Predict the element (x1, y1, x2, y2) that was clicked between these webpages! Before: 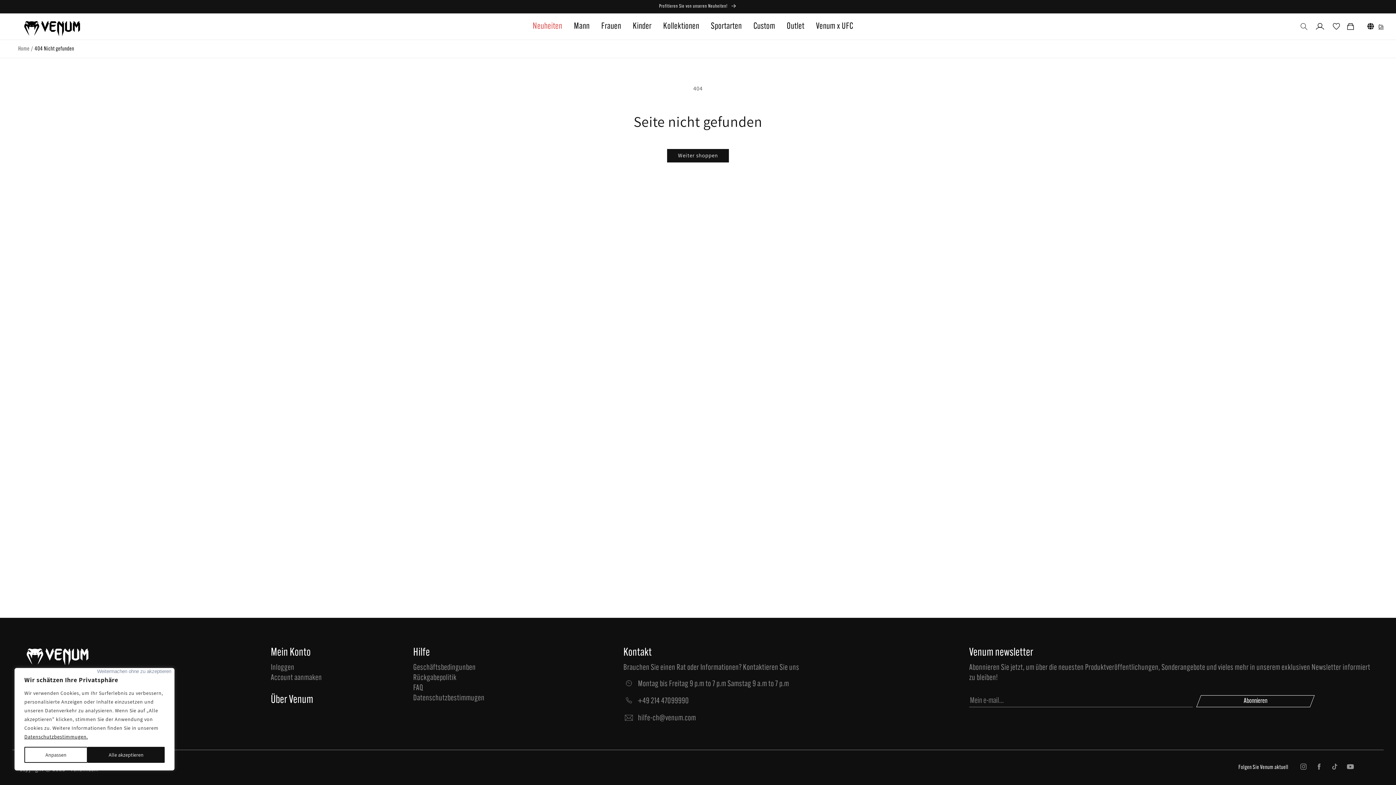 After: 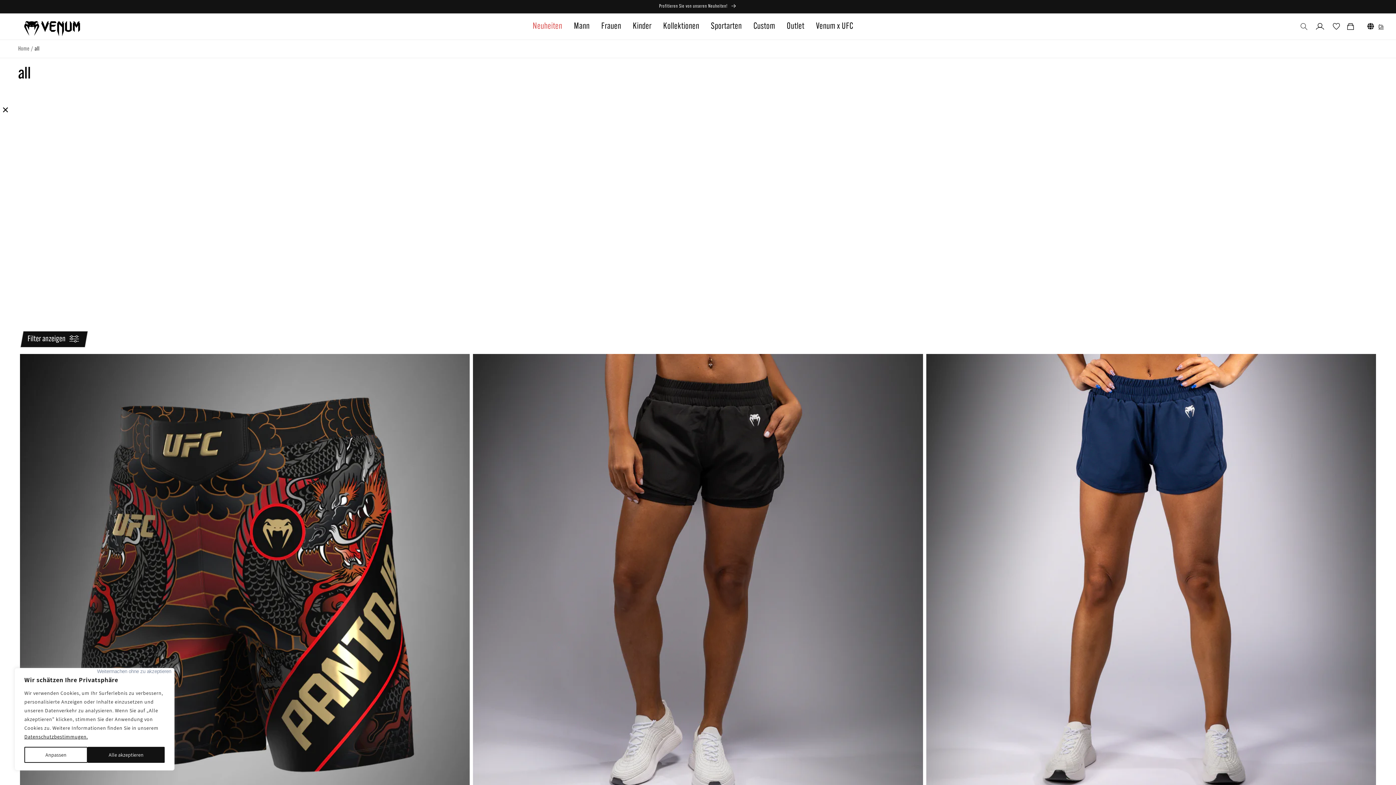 Action: bbox: (667, 148, 729, 162) label: Weiter shoppen